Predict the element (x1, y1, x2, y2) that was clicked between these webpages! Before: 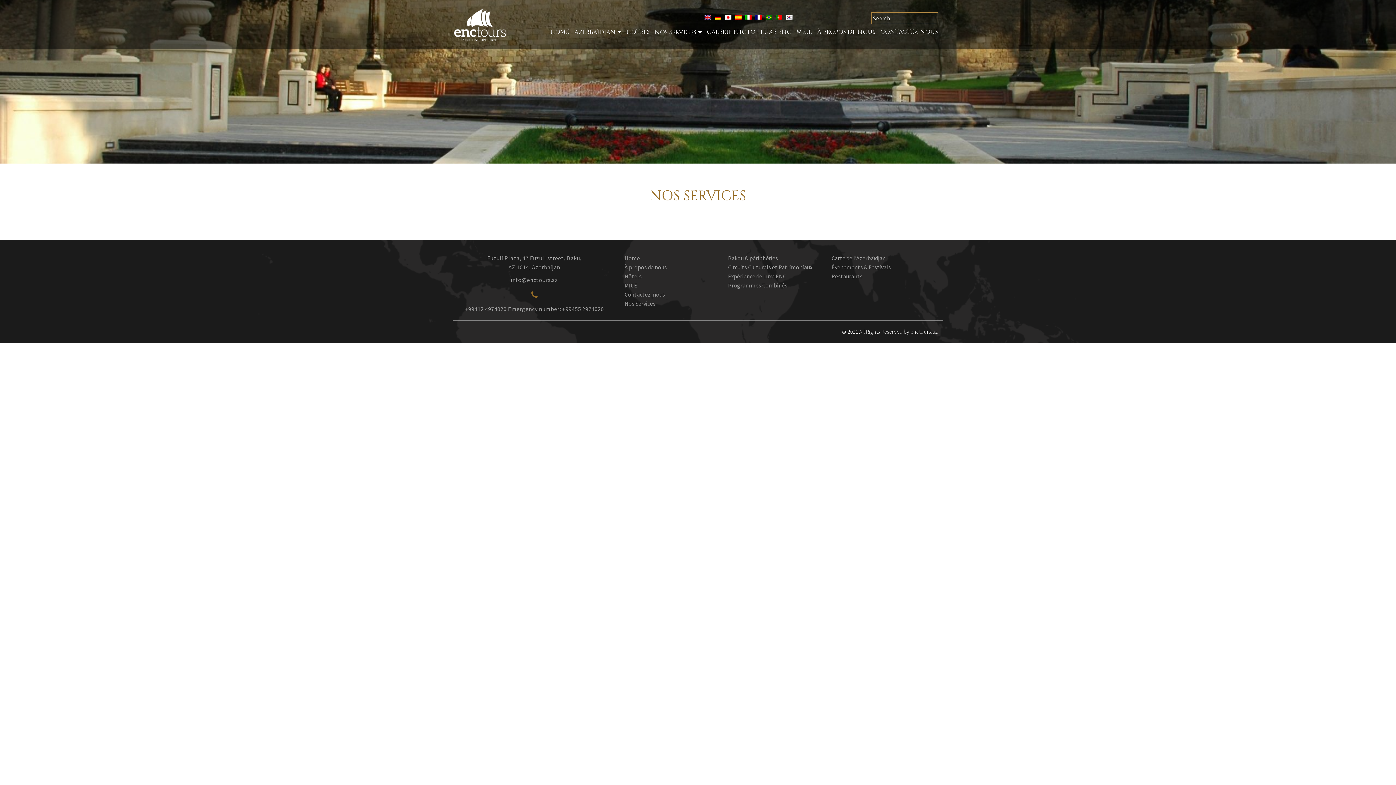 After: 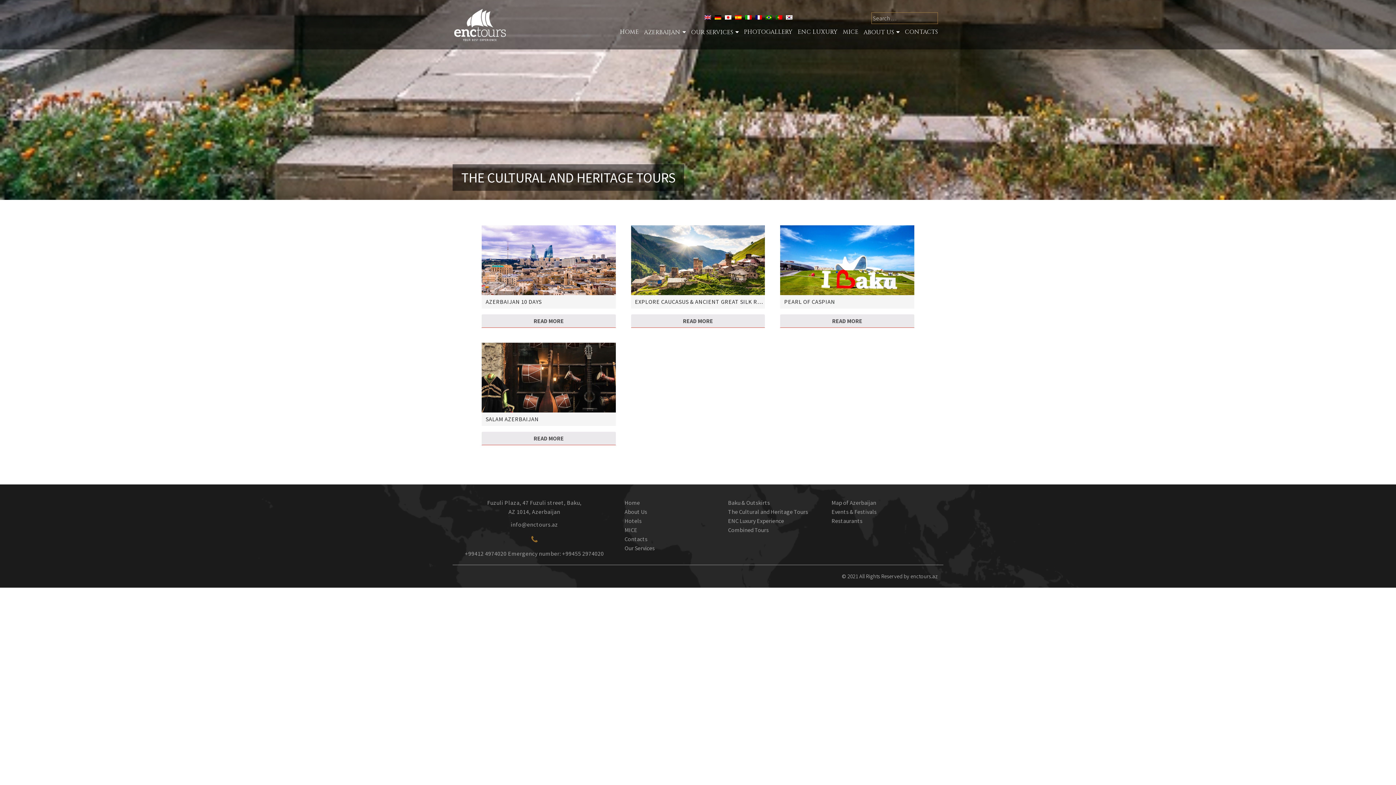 Action: bbox: (728, 263, 812, 270) label: Circuits Culturels et Patrimoniaux